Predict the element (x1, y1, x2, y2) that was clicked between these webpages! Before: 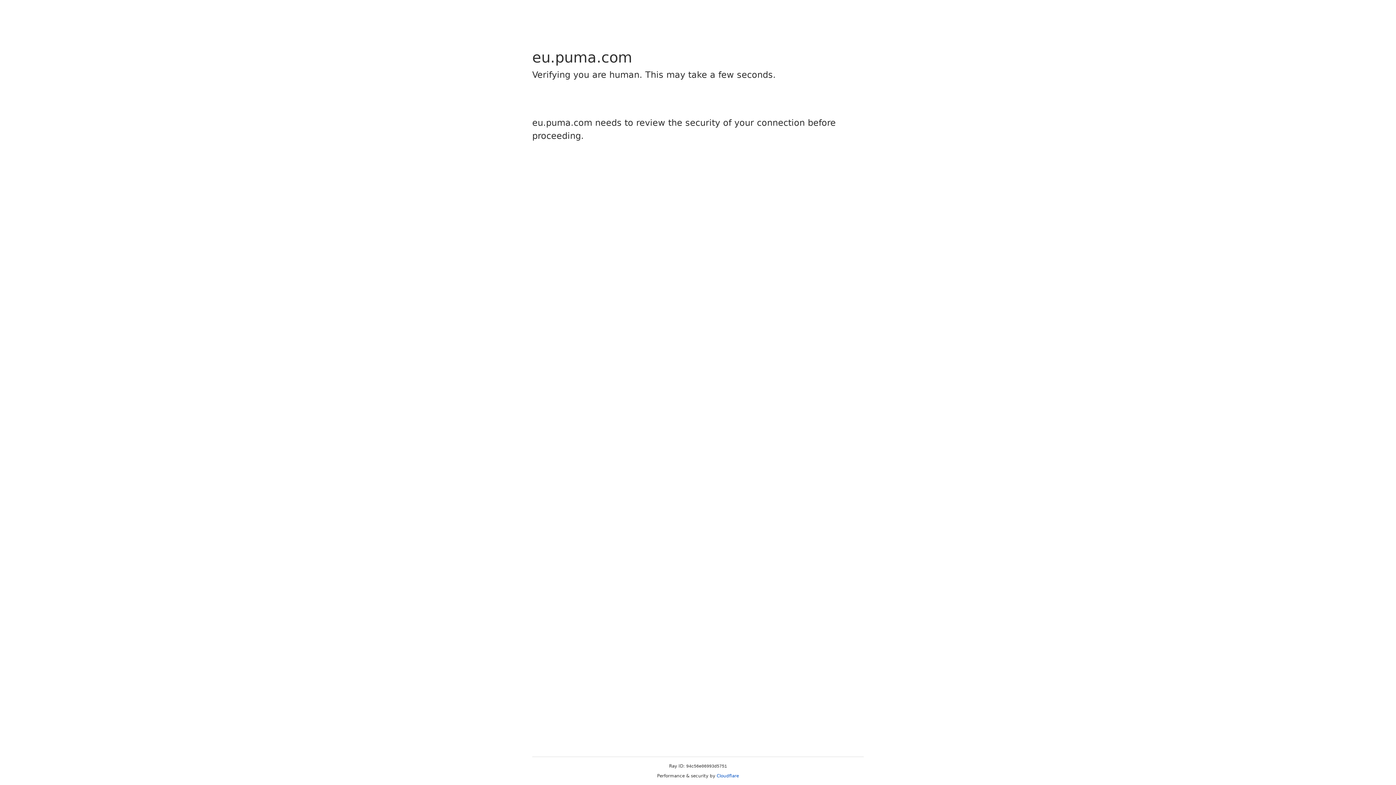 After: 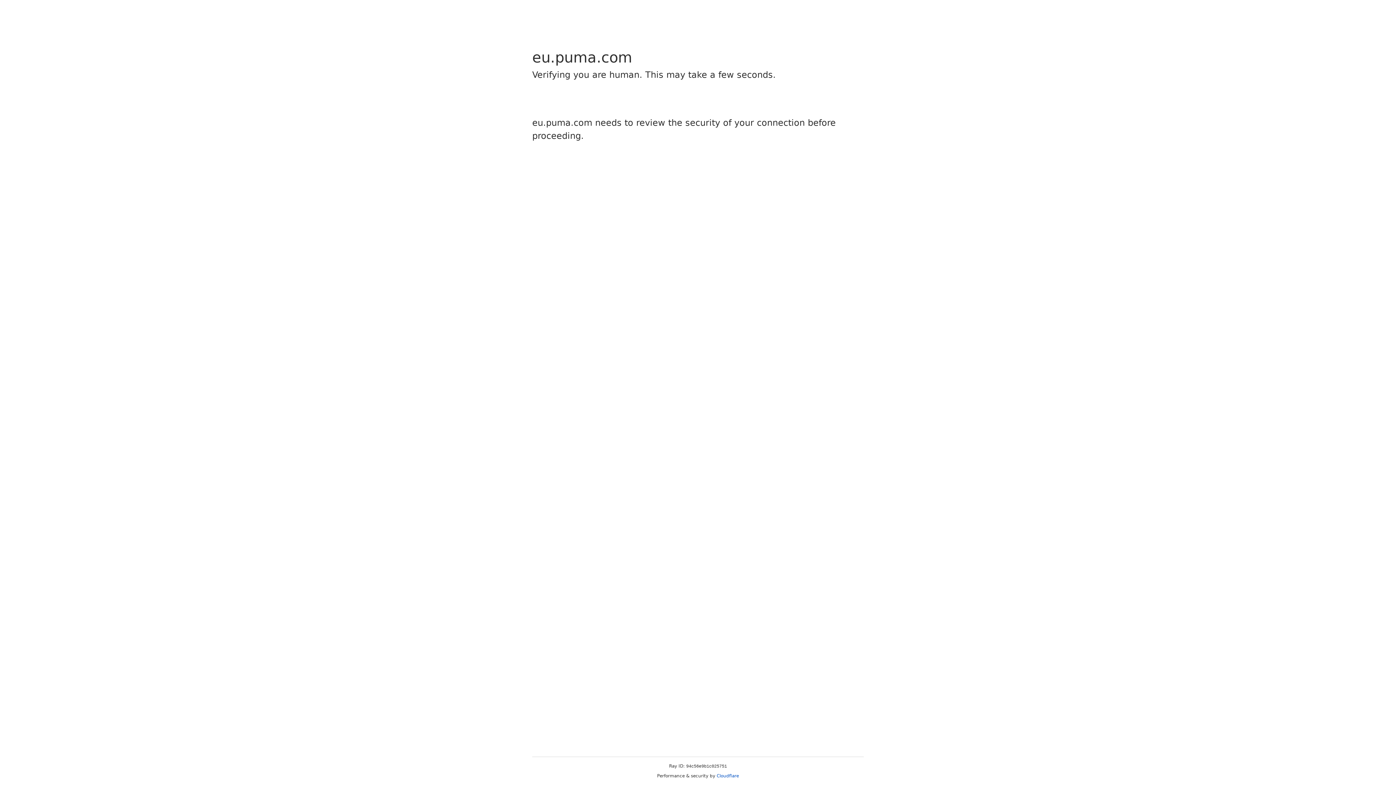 Action: bbox: (716, 773, 739, 778) label: Cloudflare